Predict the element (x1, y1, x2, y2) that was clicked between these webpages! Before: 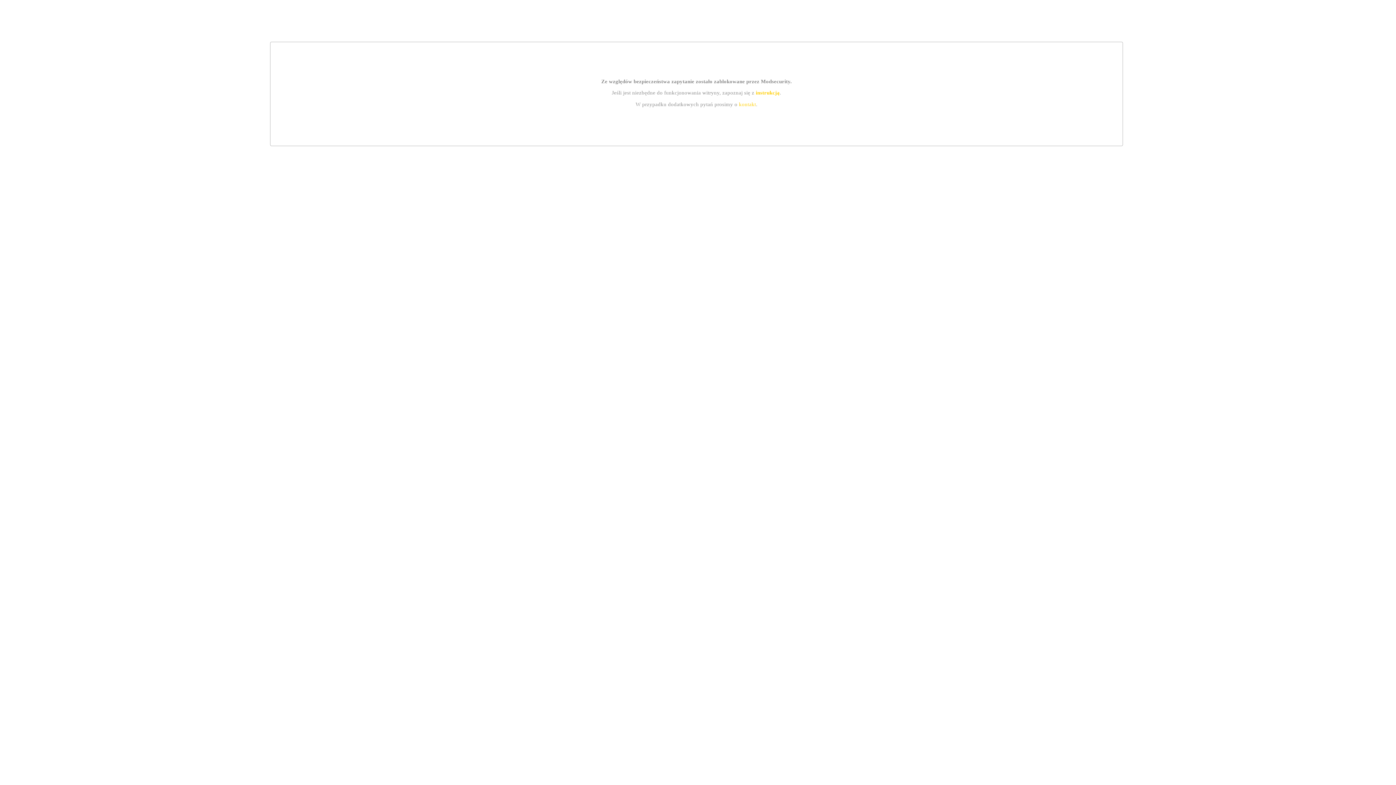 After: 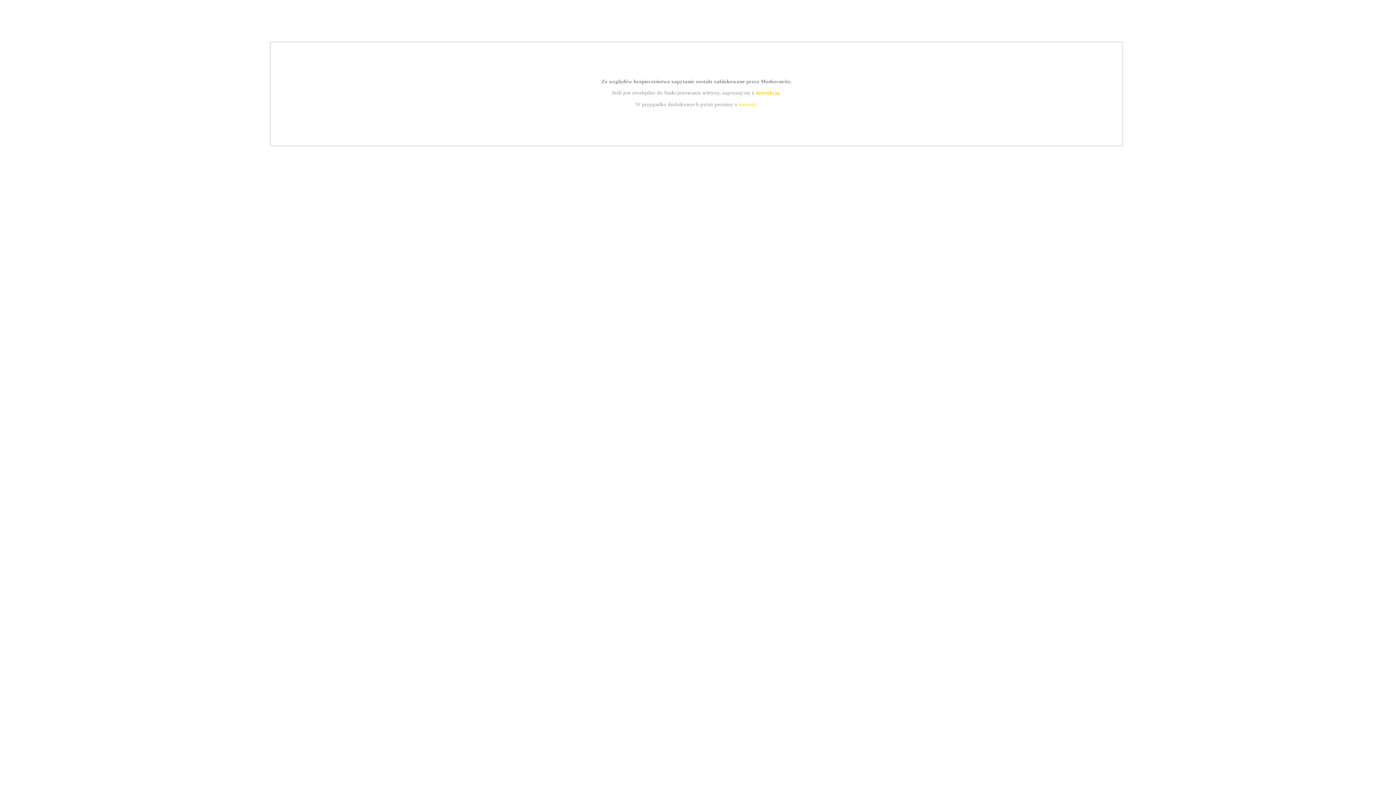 Action: label: kontakt bbox: (739, 101, 756, 107)